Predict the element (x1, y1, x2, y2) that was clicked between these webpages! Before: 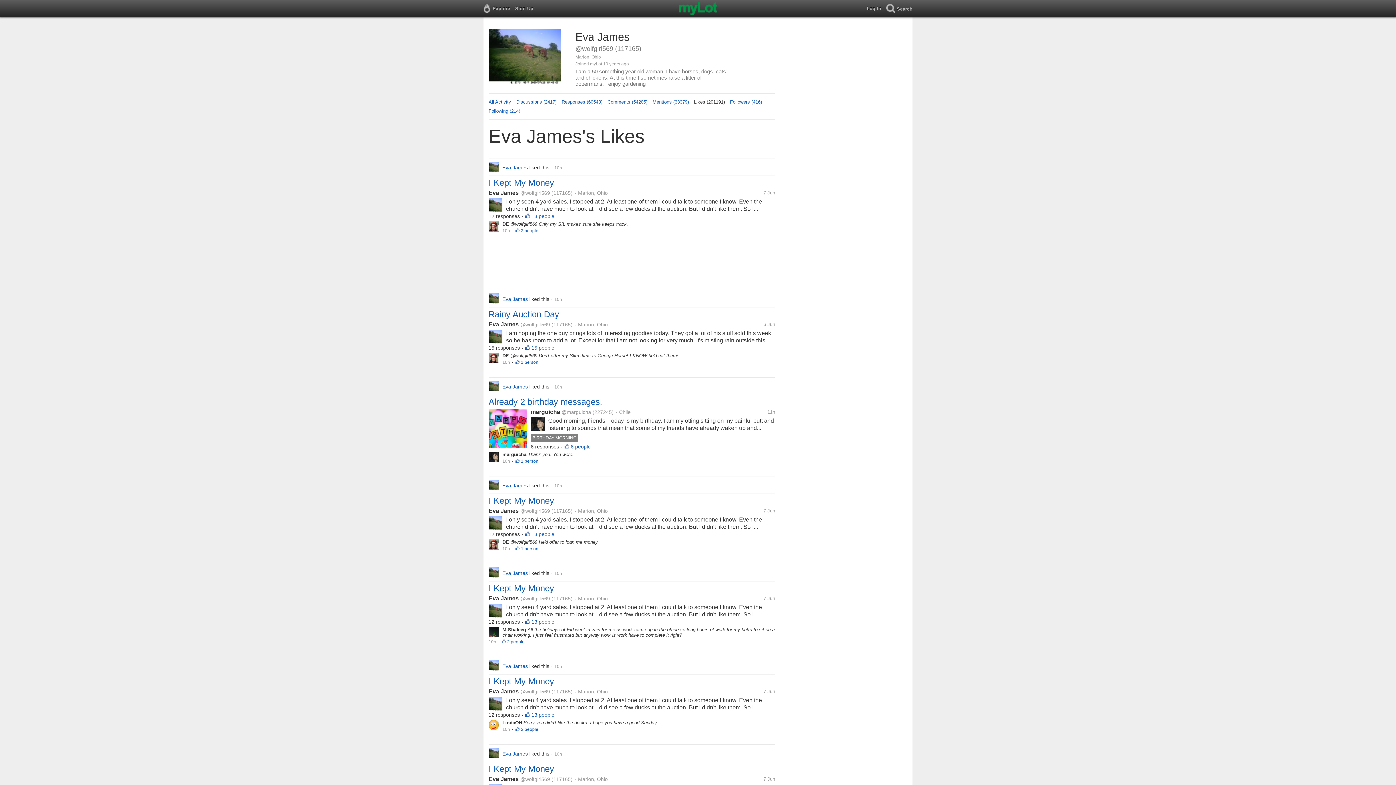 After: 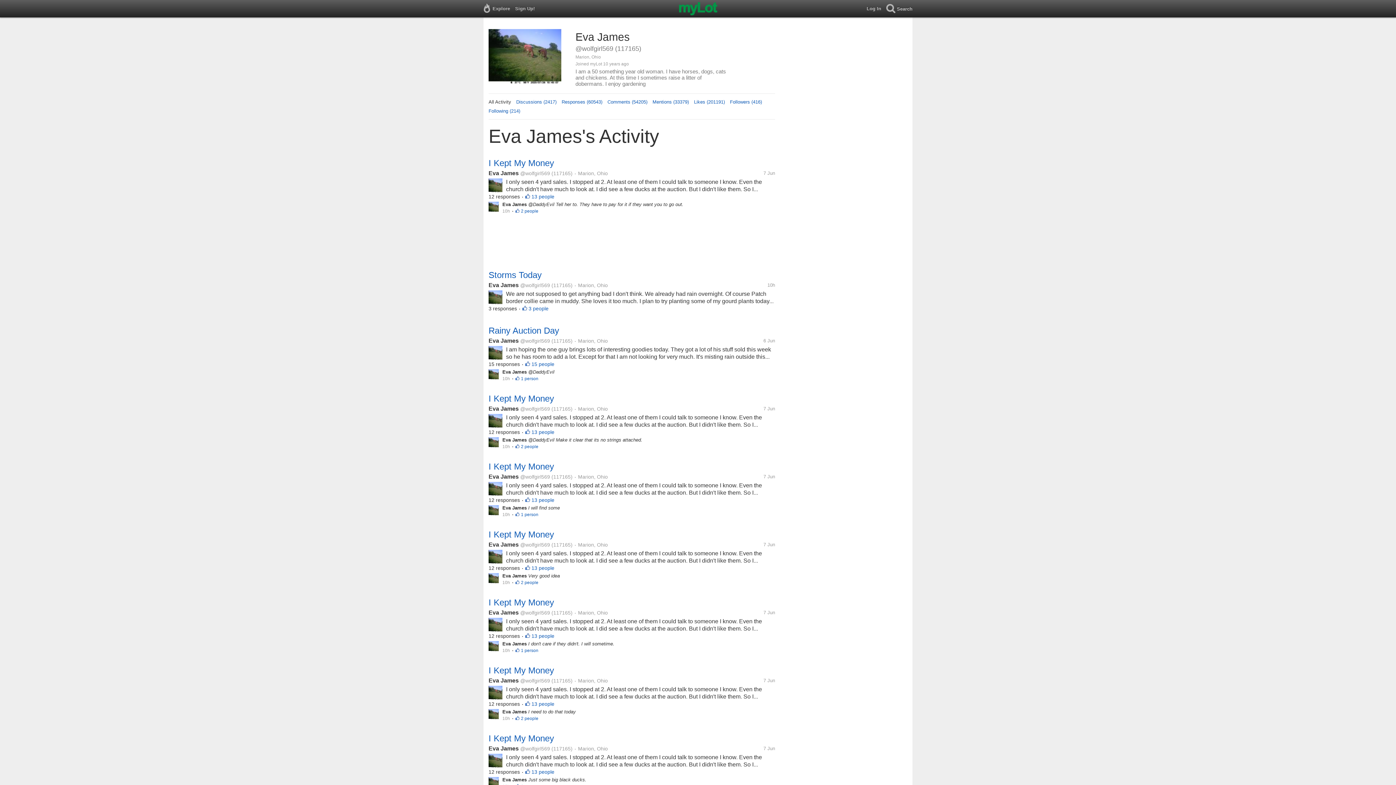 Action: bbox: (520, 190, 550, 196) label: @wolfgirl569